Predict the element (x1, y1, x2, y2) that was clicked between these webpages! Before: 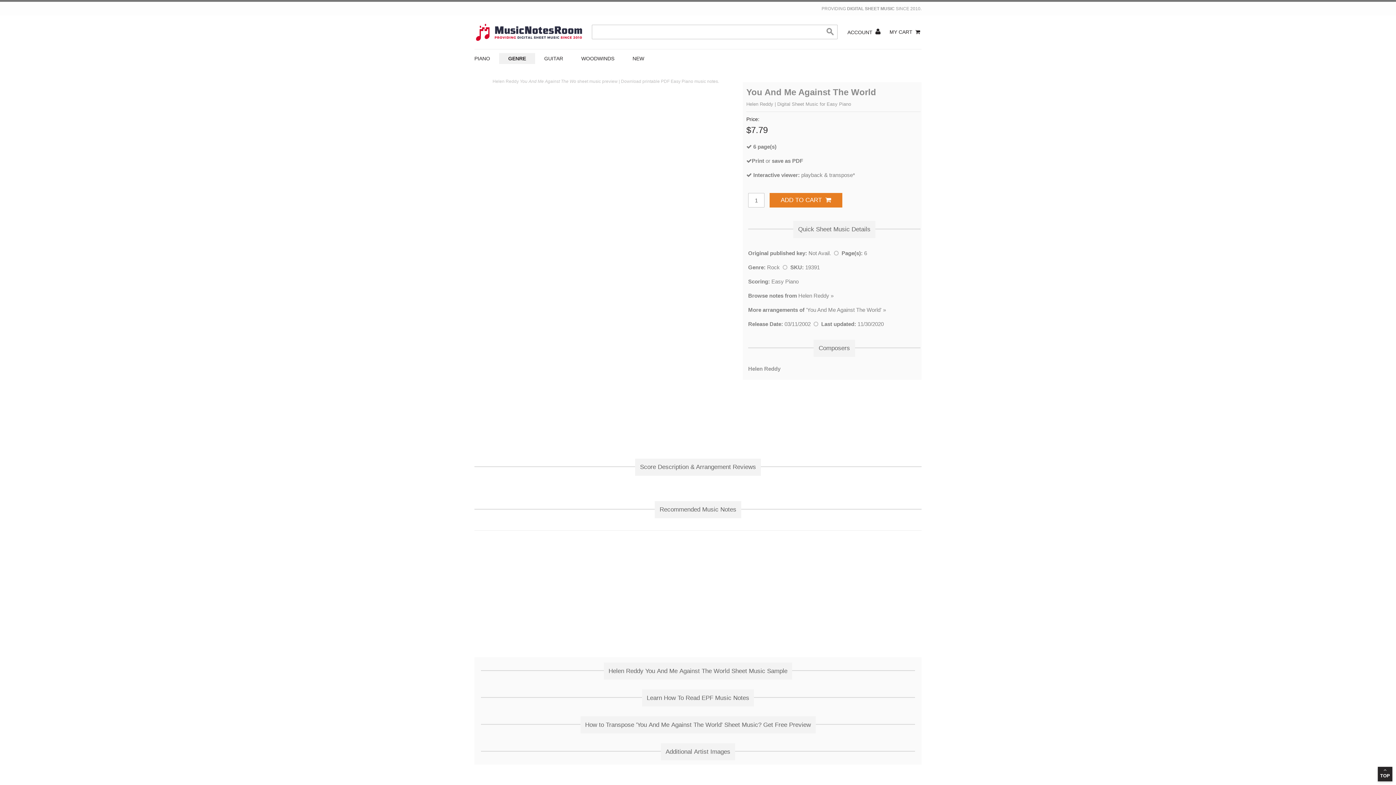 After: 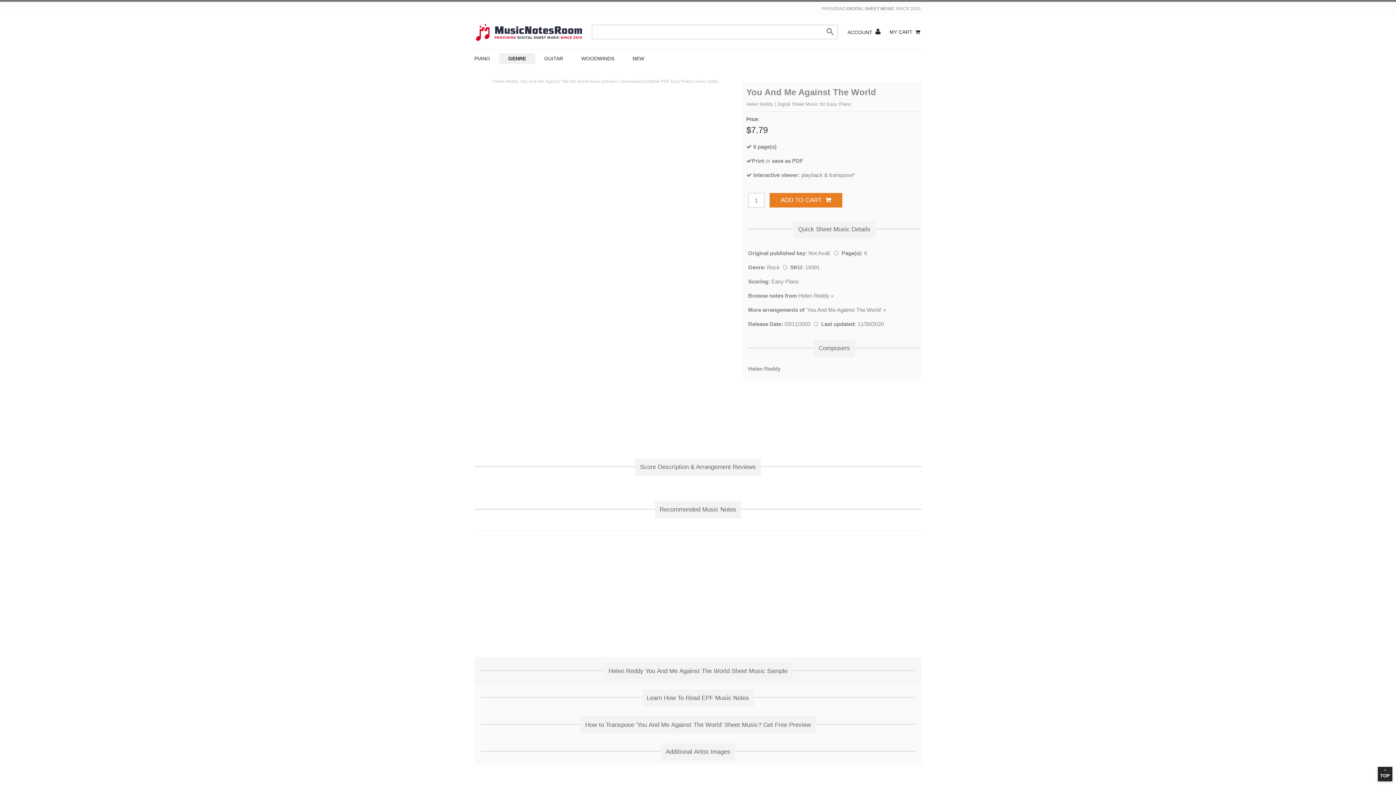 Action: label: Helen Reddy You And Me Against The World Sheet Music Sample bbox: (474, 657, 921, 684)